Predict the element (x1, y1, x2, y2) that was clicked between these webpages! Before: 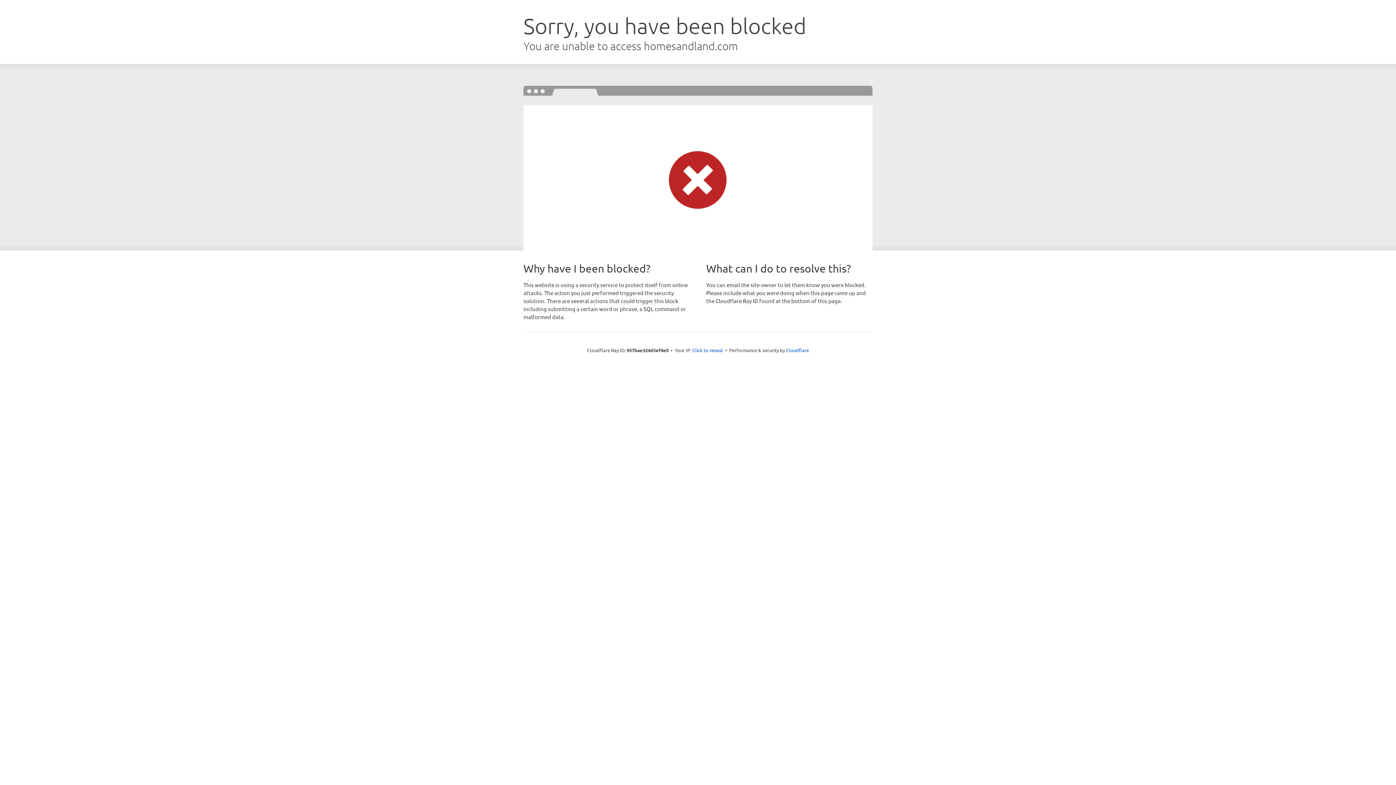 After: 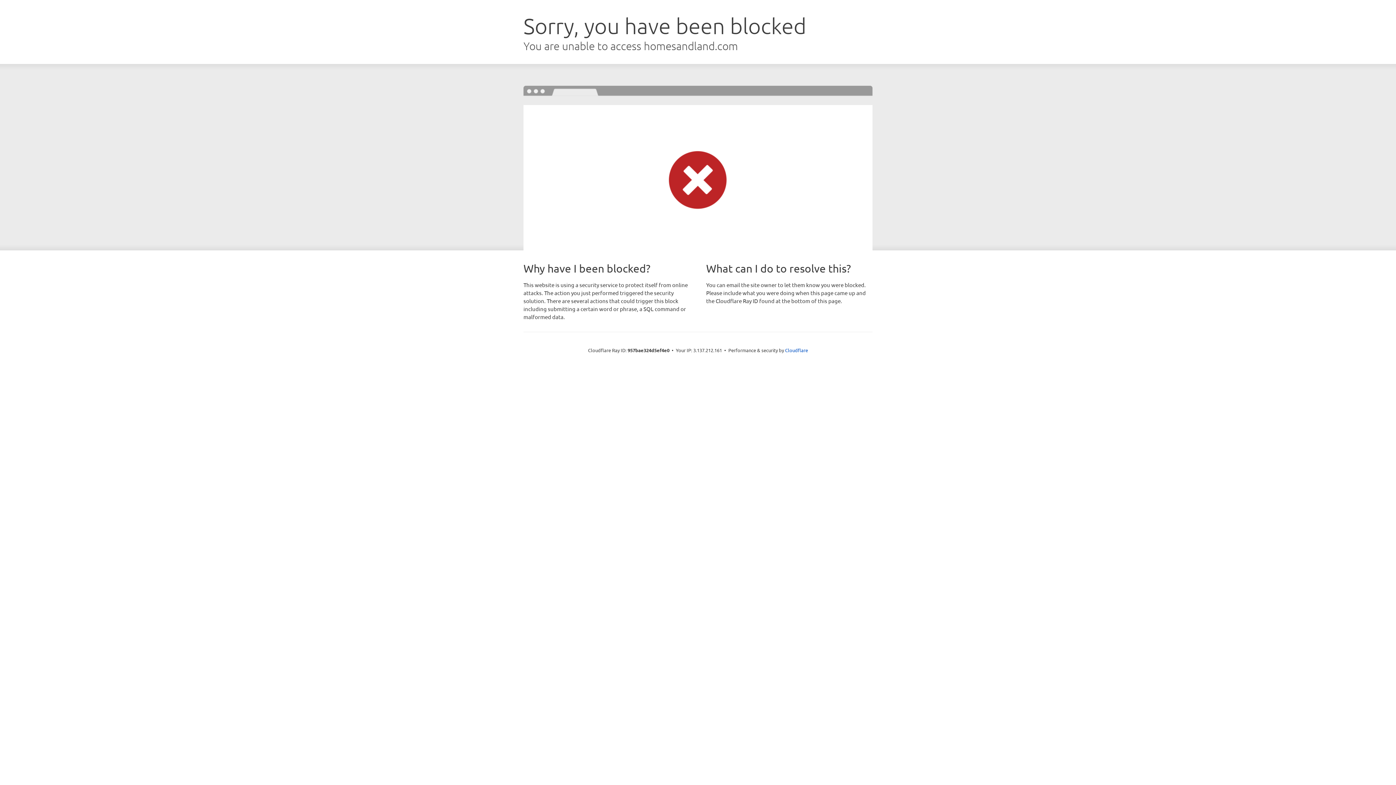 Action: bbox: (692, 346, 723, 353) label: Click to reveal